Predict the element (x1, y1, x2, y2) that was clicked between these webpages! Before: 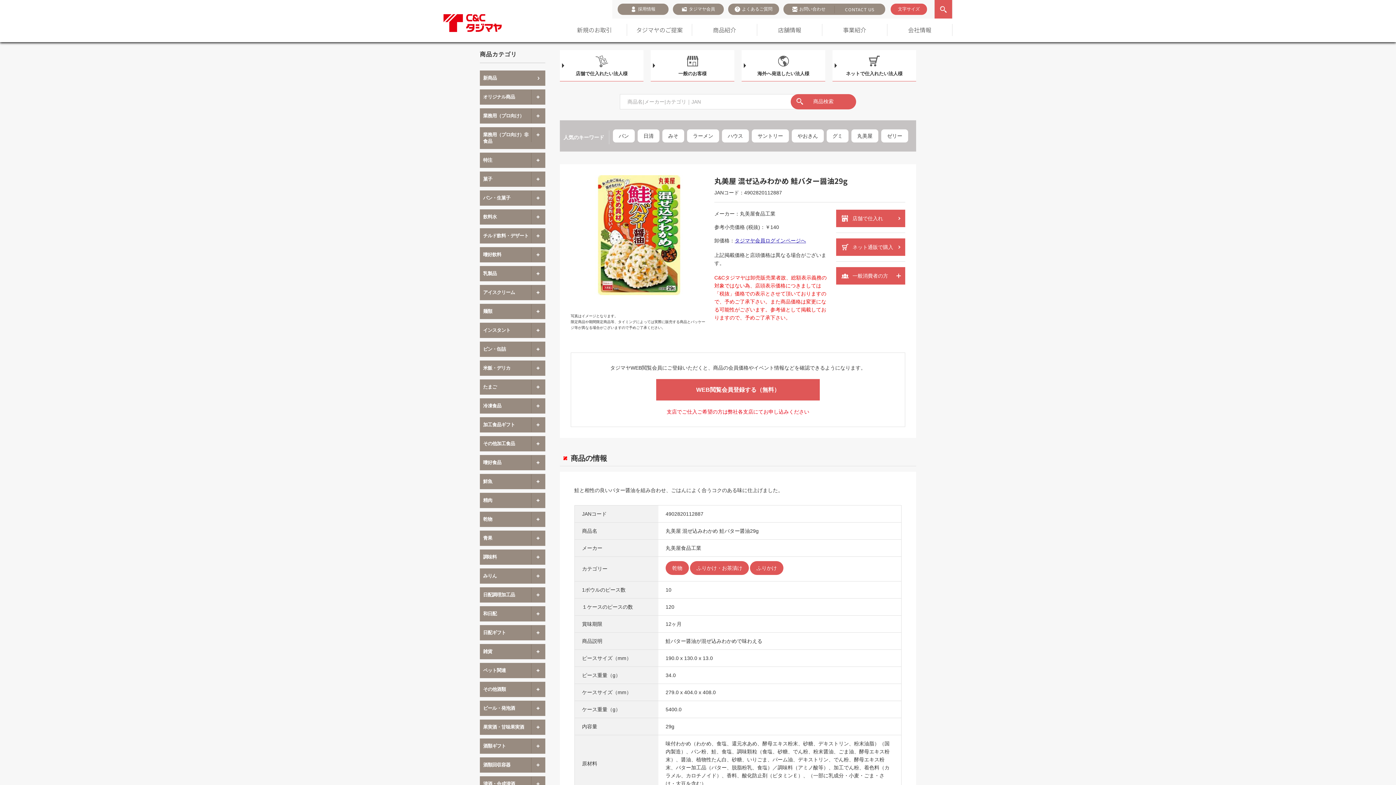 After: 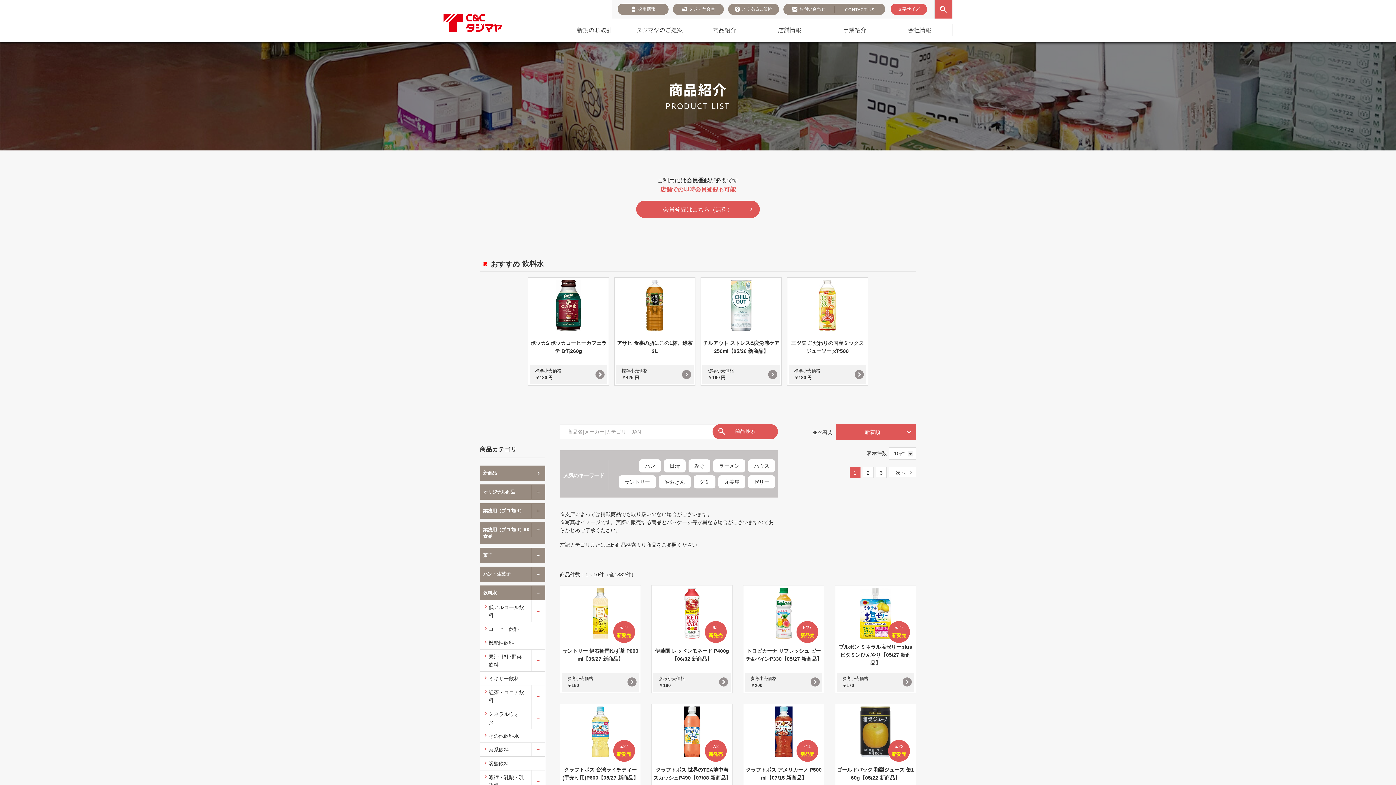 Action: label: 飲料水 bbox: (480, 209, 531, 224)